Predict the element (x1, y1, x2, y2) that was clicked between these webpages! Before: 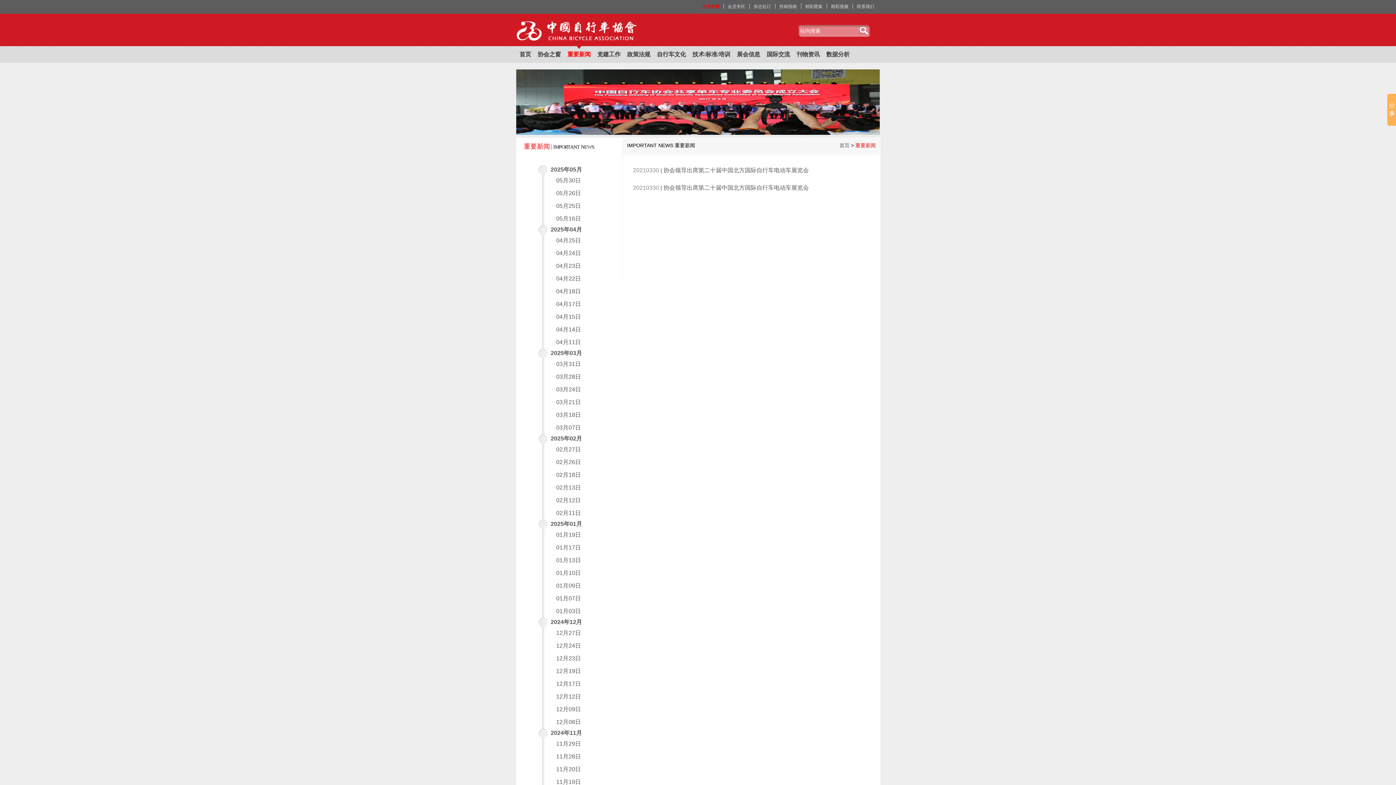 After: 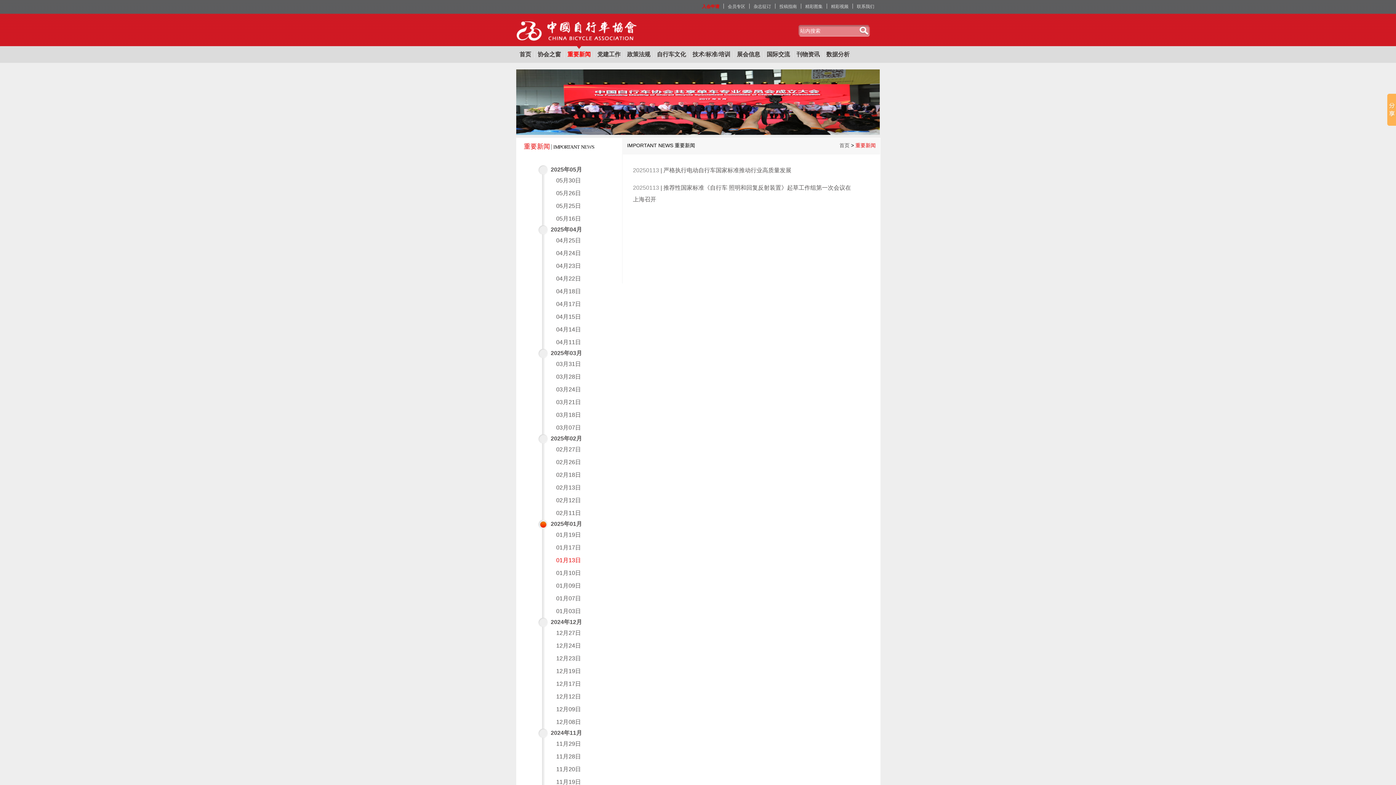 Action: label: 01月13日 bbox: (556, 557, 581, 563)